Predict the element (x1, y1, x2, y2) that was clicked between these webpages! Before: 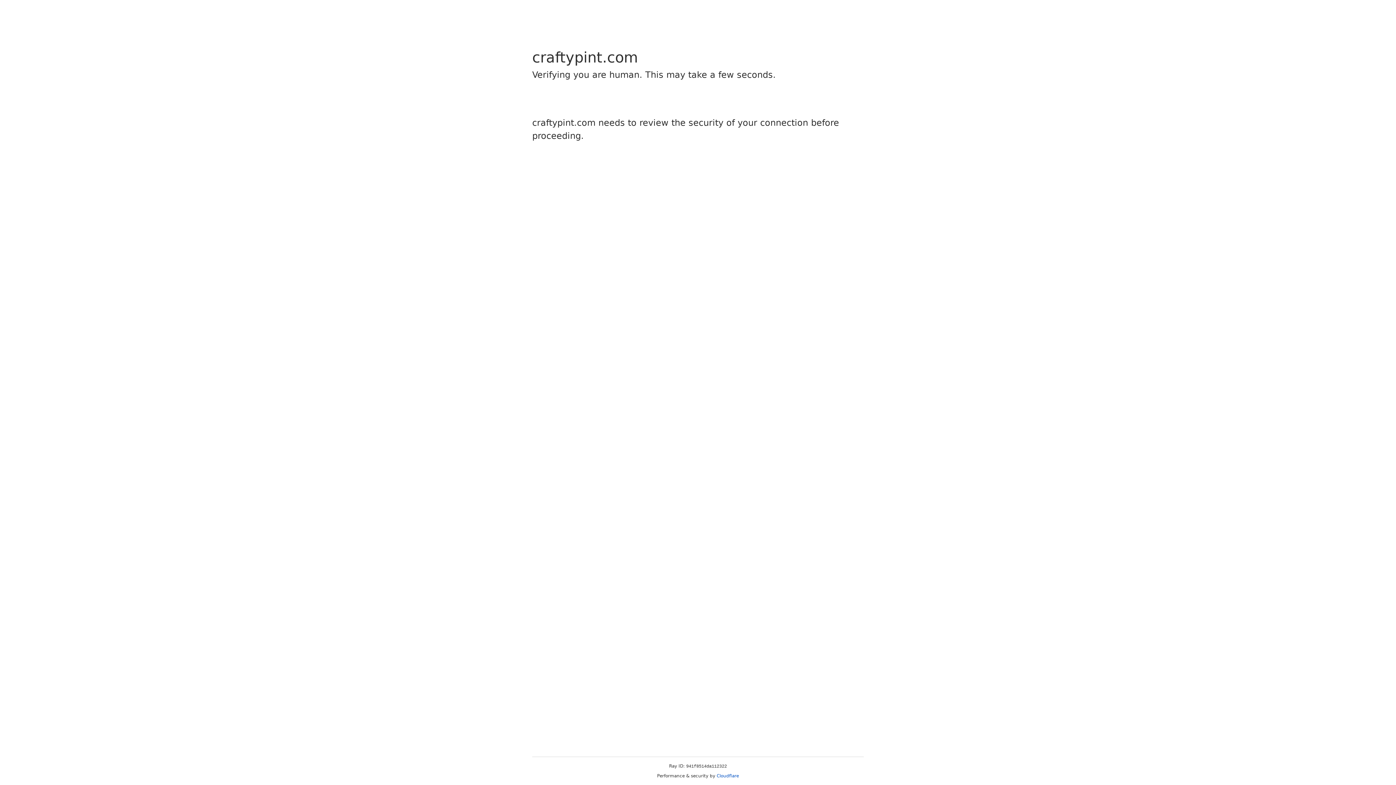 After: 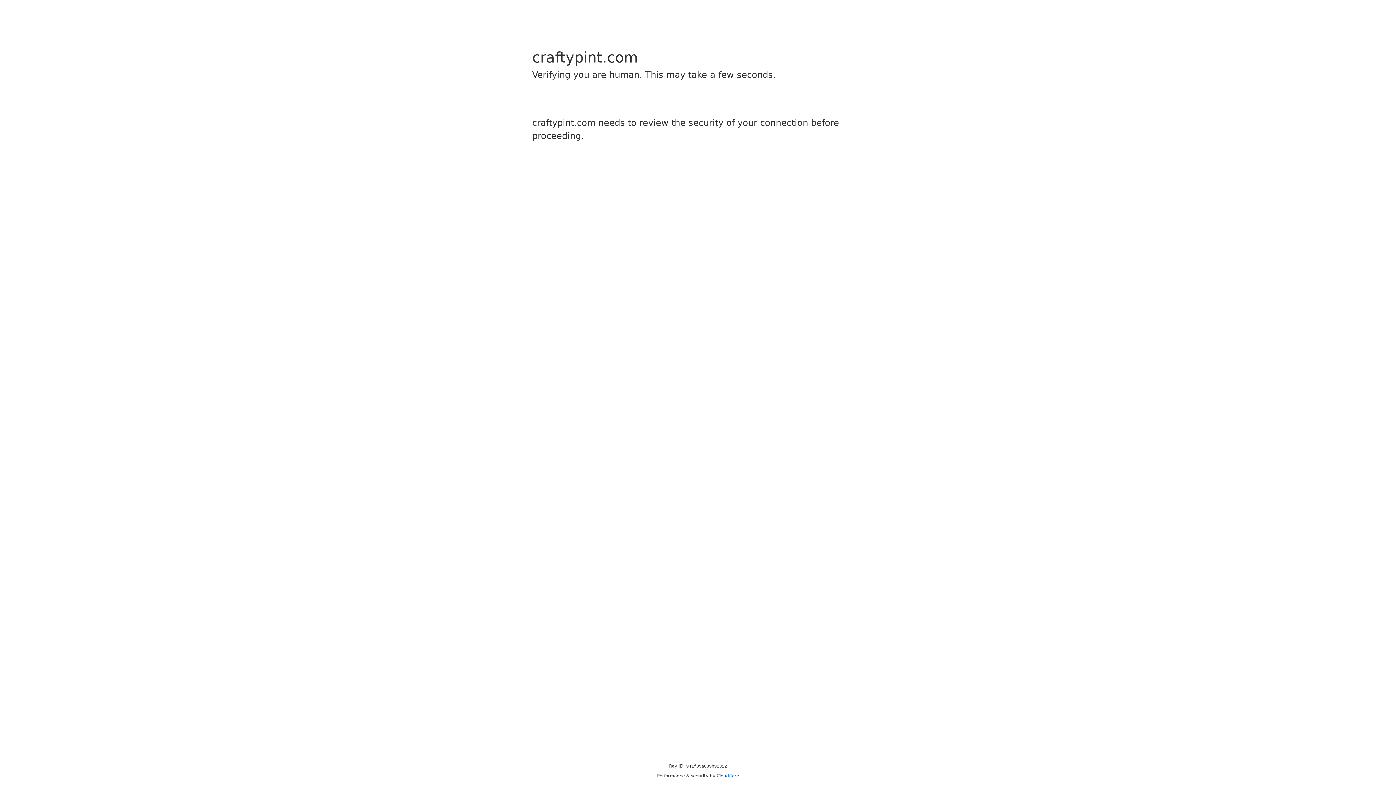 Action: bbox: (716, 773, 739, 778) label: Cloudflare